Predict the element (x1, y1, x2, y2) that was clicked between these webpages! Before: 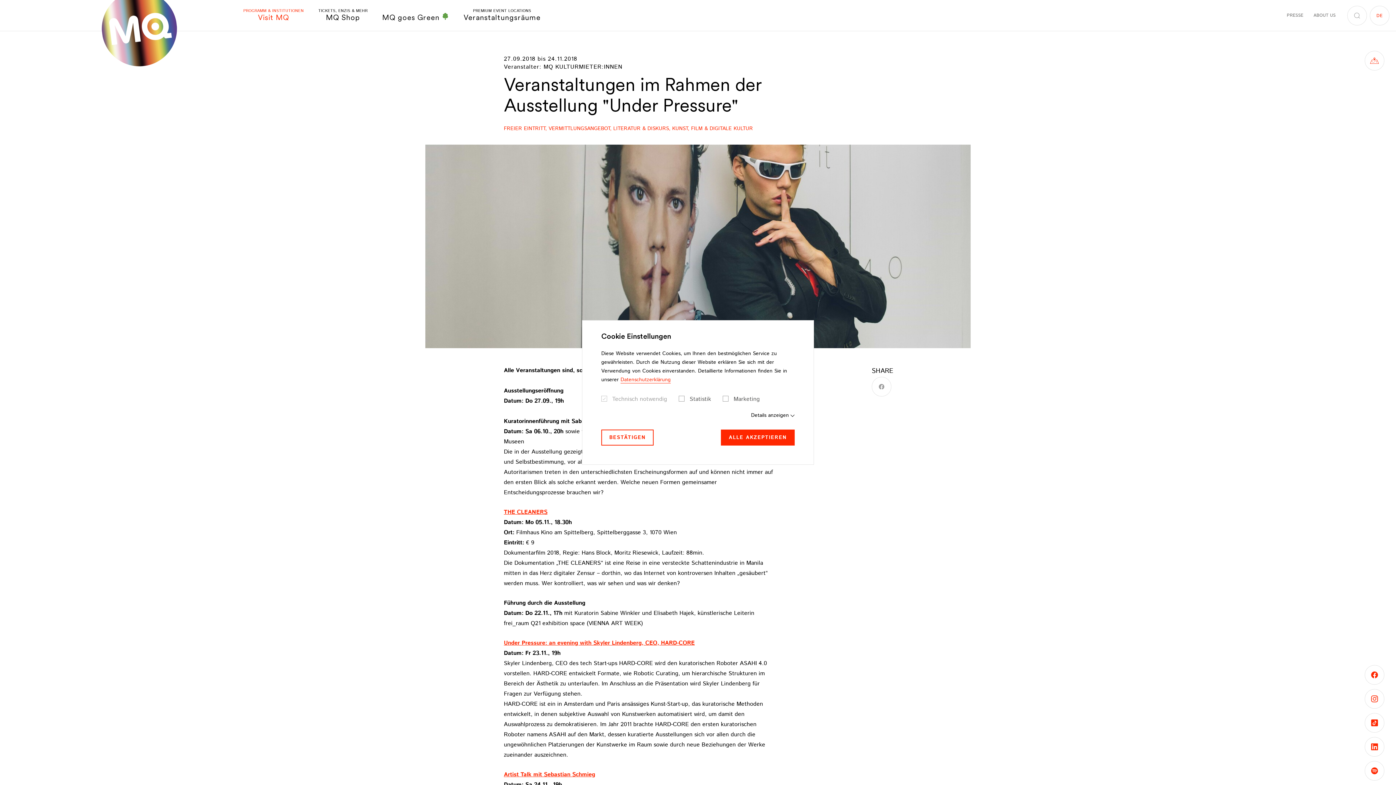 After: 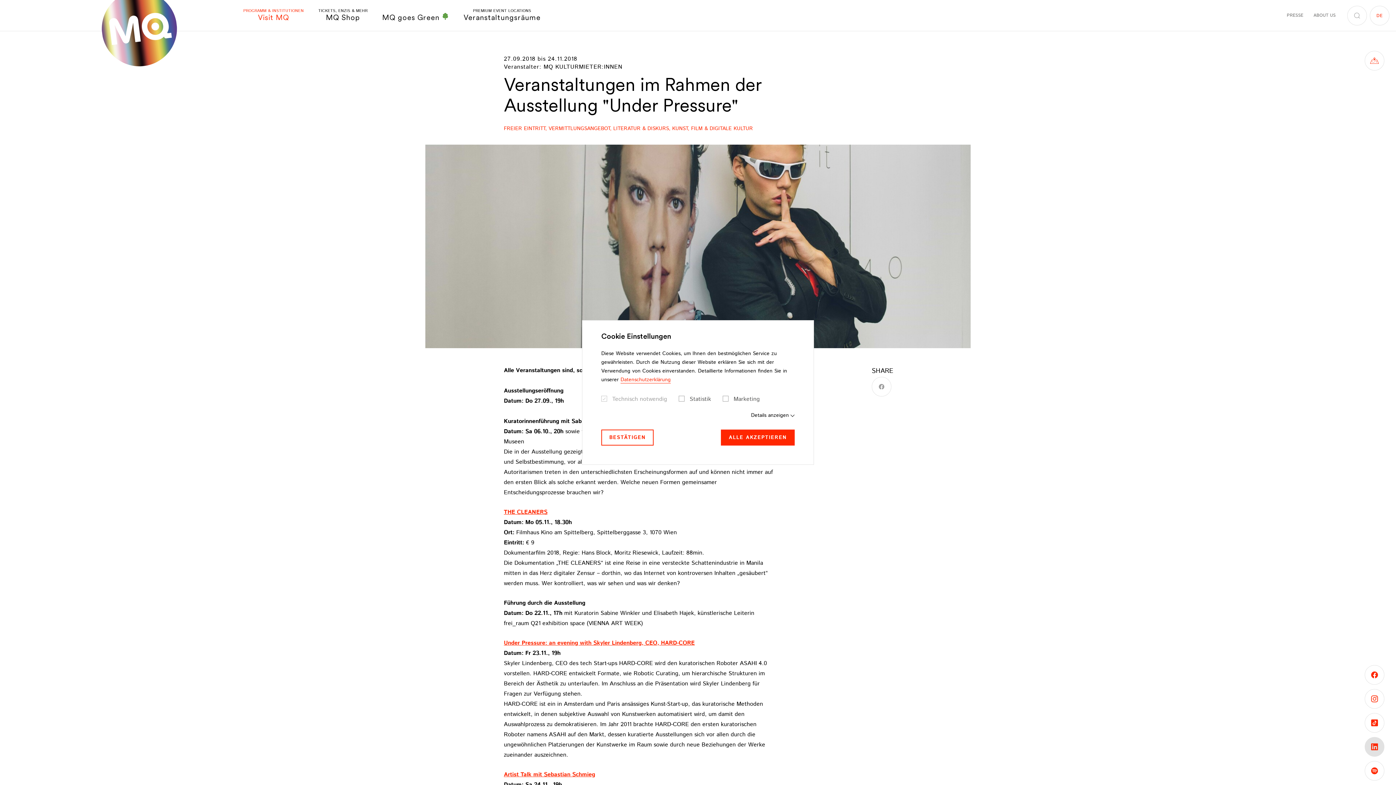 Action: label: FOLLOW US ON LINKEDIN bbox: (1365, 737, 1384, 757)